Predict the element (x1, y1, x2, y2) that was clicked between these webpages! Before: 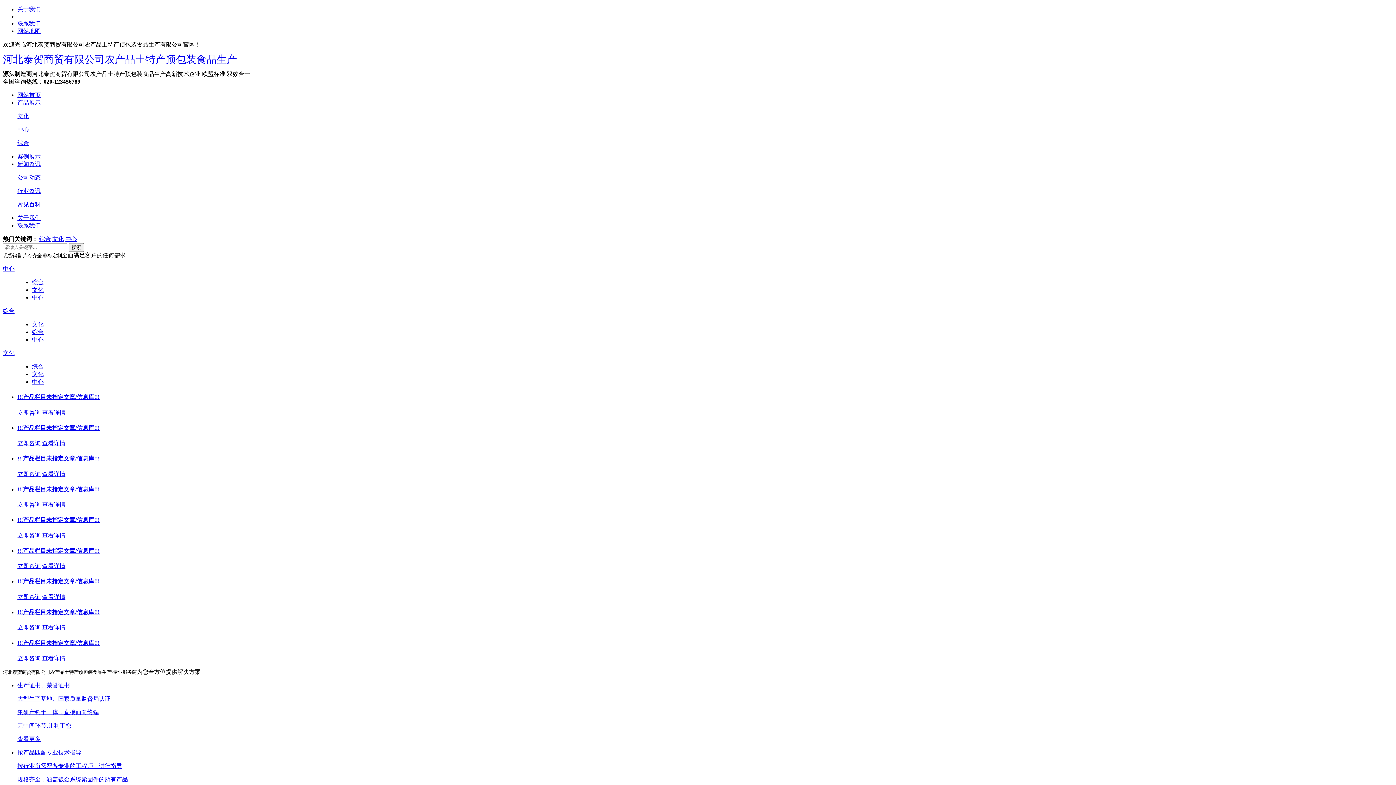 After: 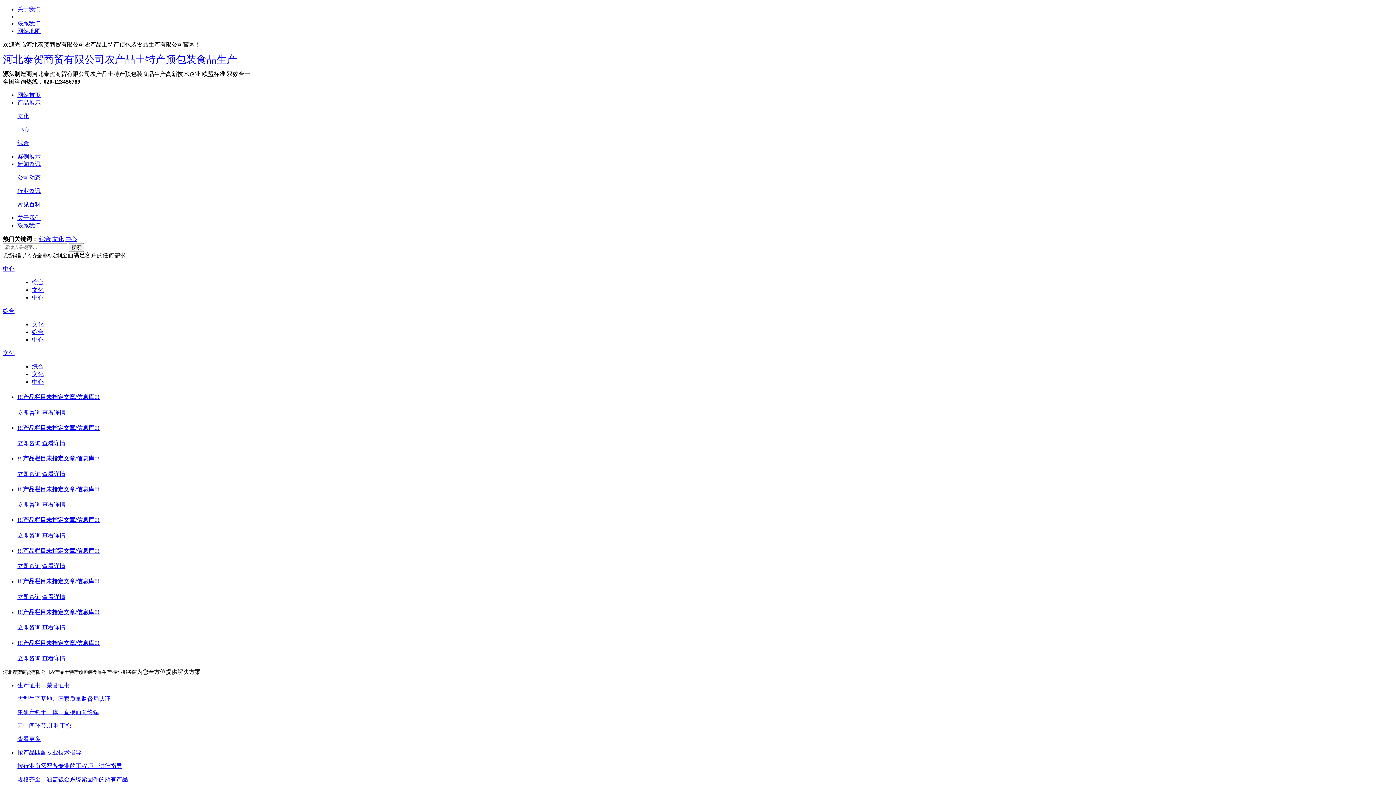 Action: label: !!!产品栏目未指定文章/信息库!!! bbox: (17, 425, 99, 431)